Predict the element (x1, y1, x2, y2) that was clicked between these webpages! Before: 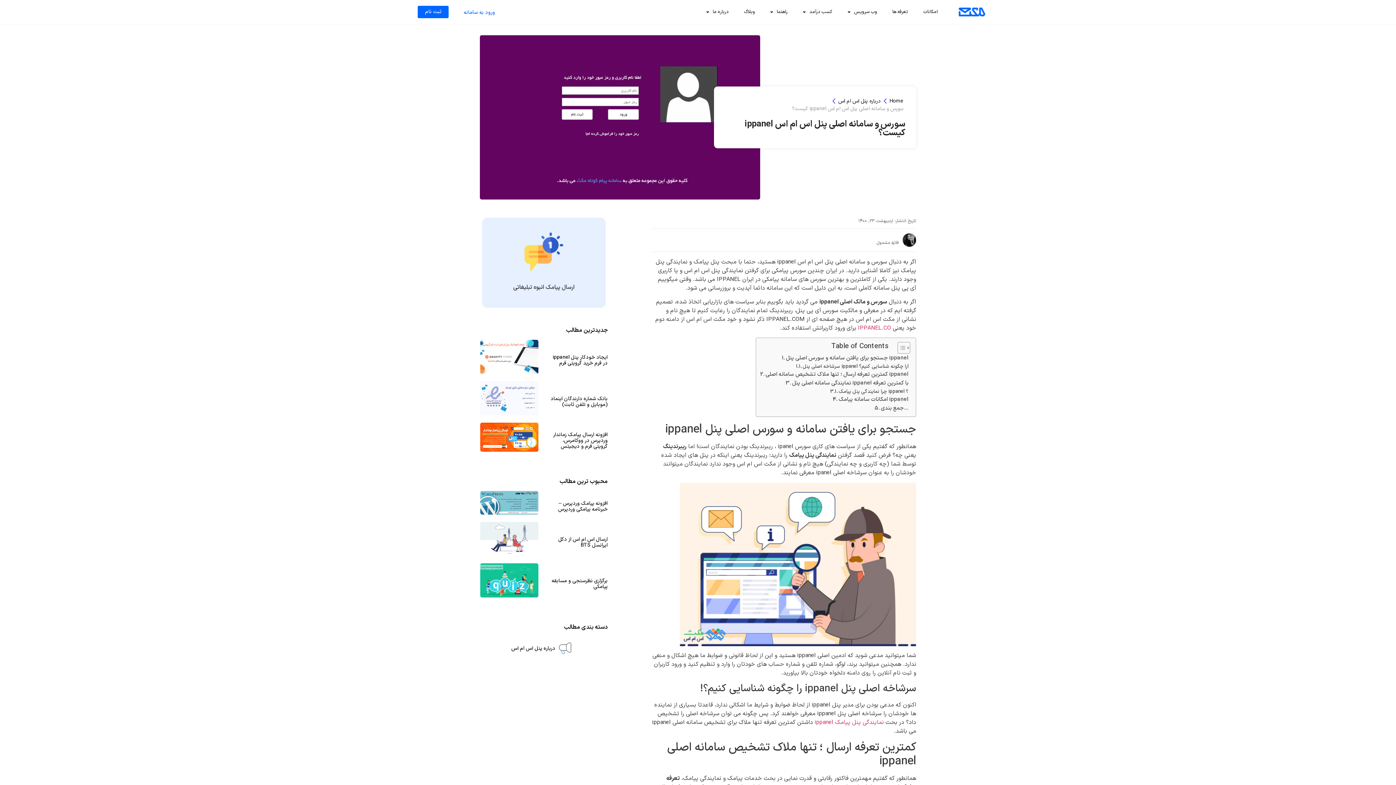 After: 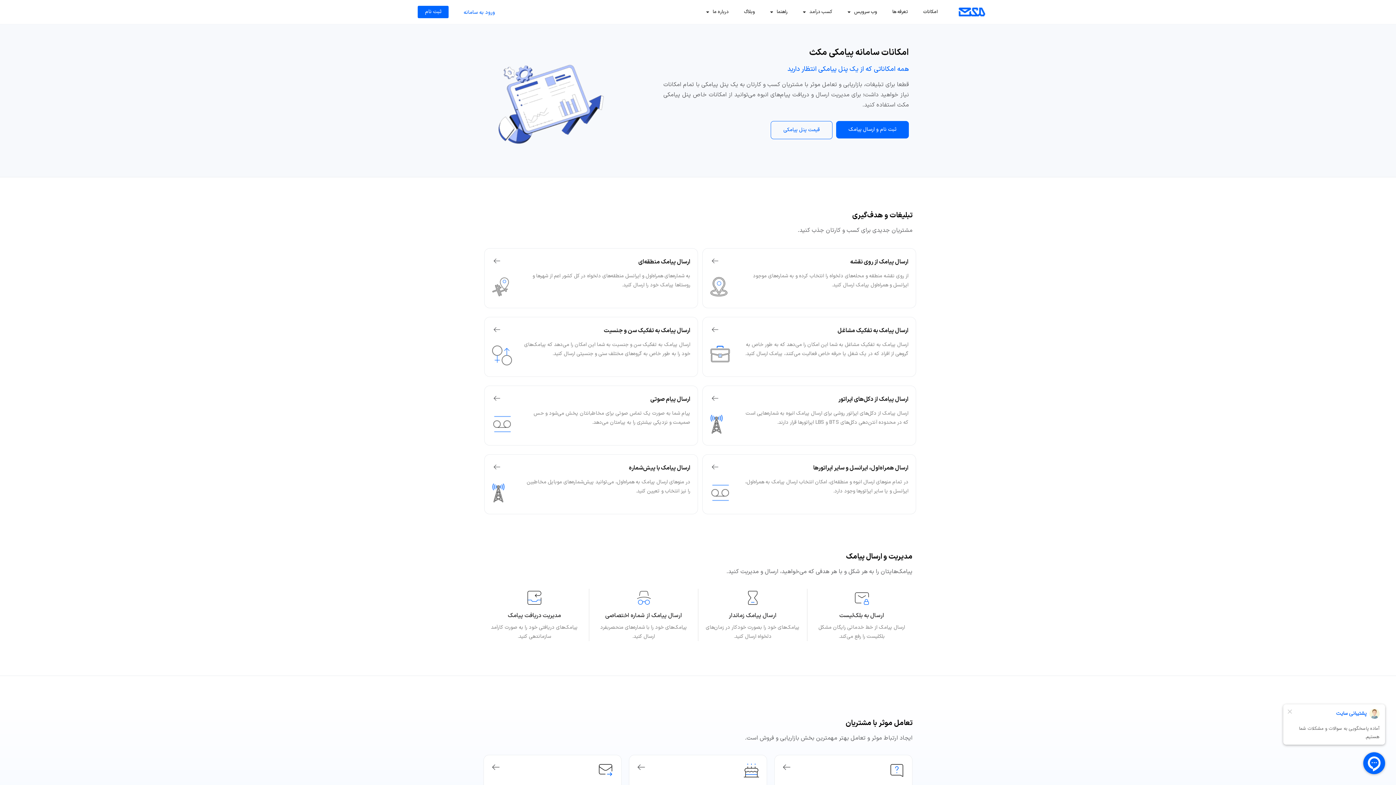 Action: bbox: (915, 3, 945, 20) label: امکانات